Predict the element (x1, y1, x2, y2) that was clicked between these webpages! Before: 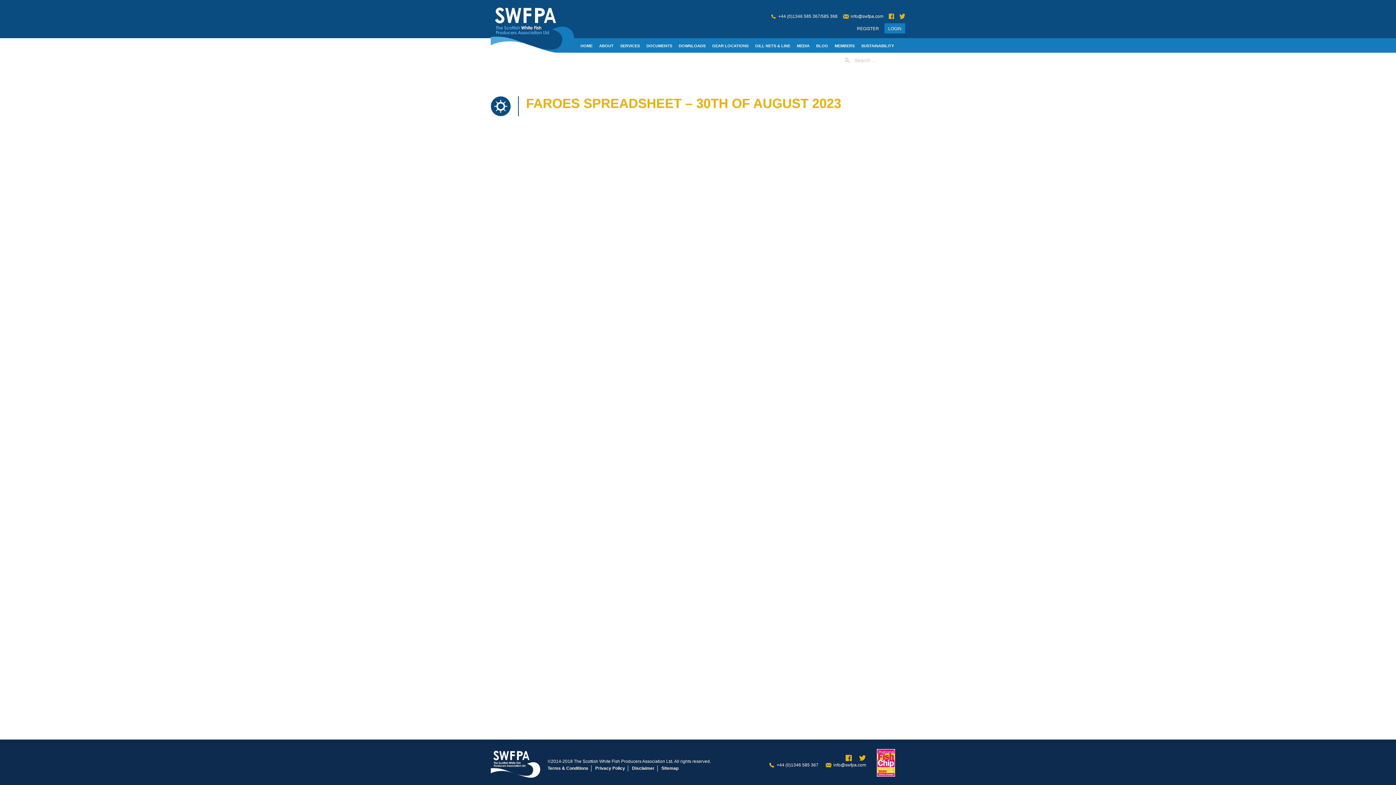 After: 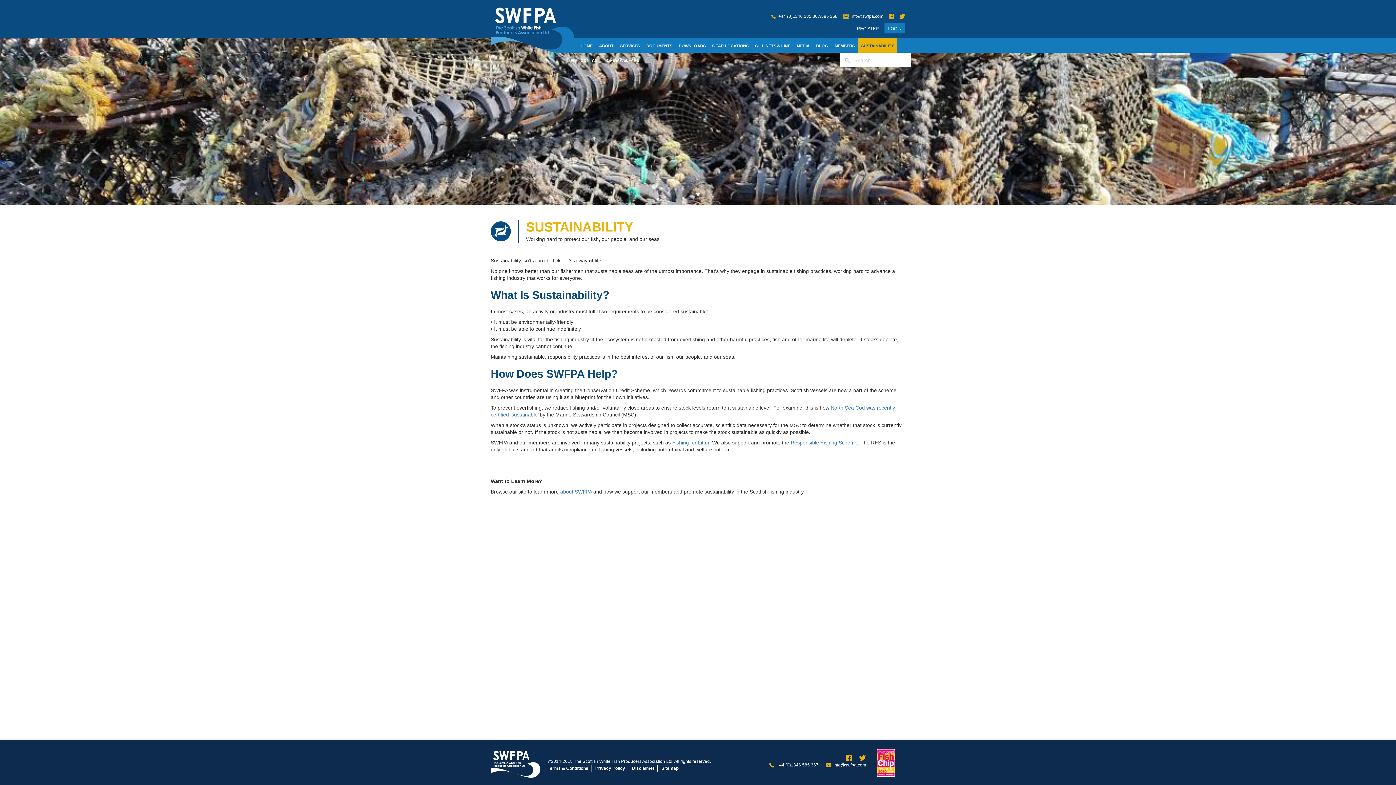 Action: bbox: (858, 38, 897, 52) label: SUSTAINABILITY